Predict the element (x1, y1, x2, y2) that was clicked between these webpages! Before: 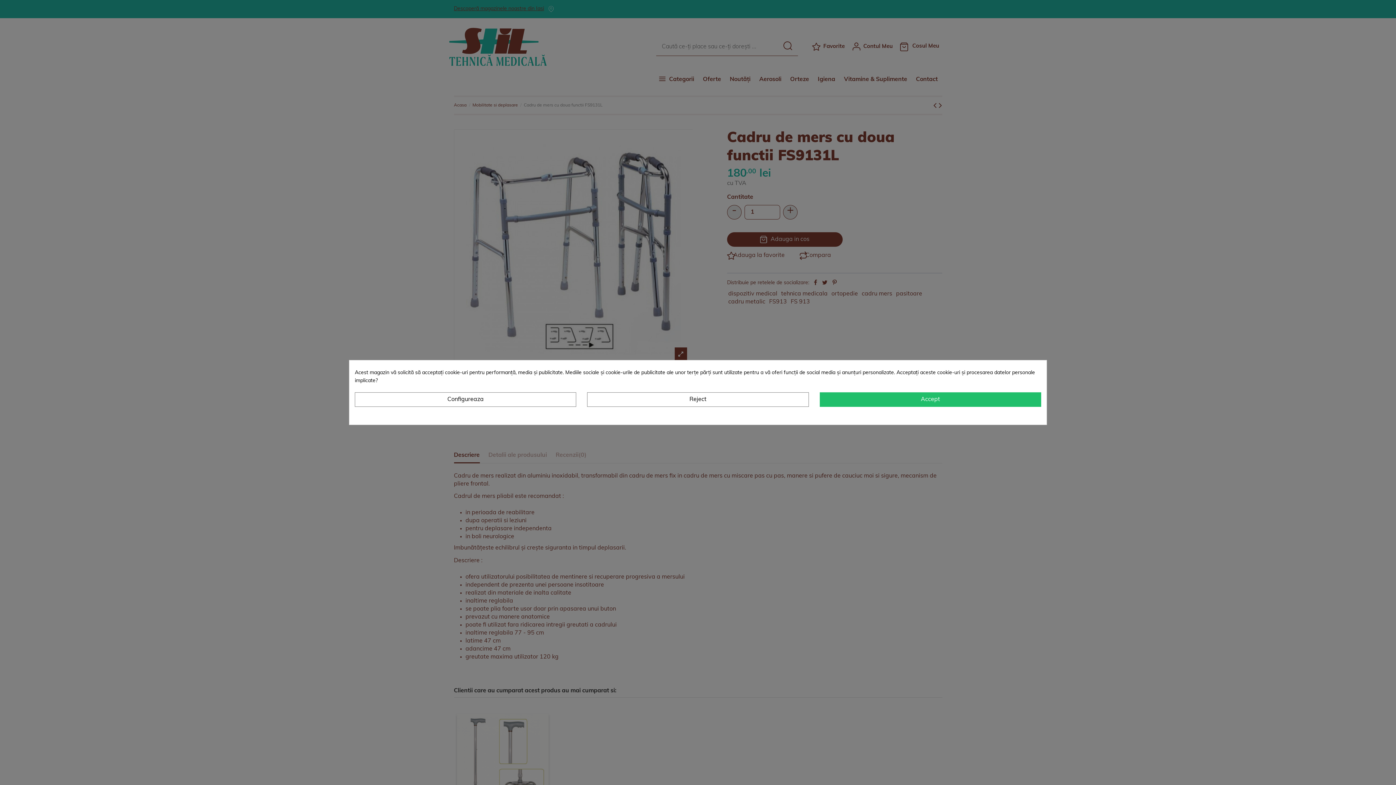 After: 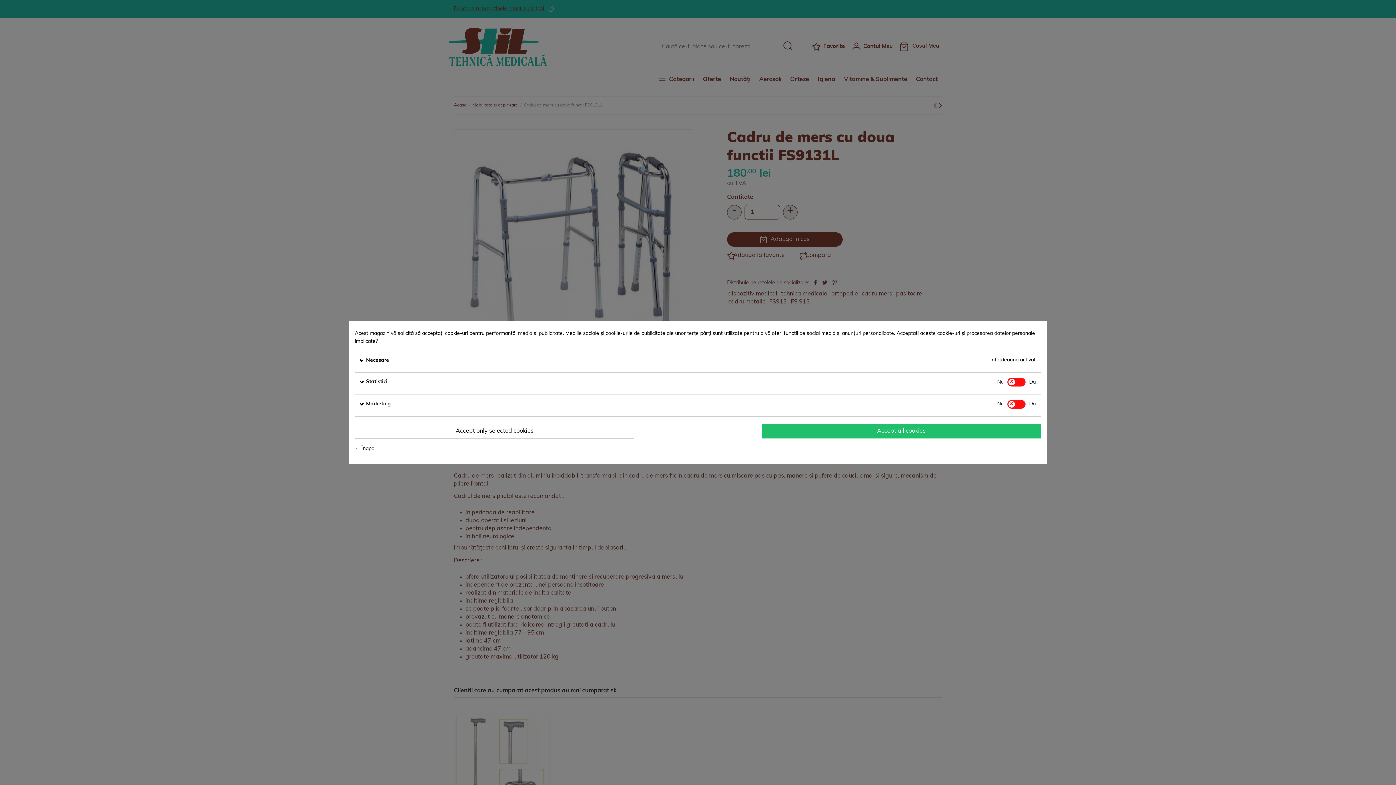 Action: bbox: (354, 392, 576, 407) label: Configureaza